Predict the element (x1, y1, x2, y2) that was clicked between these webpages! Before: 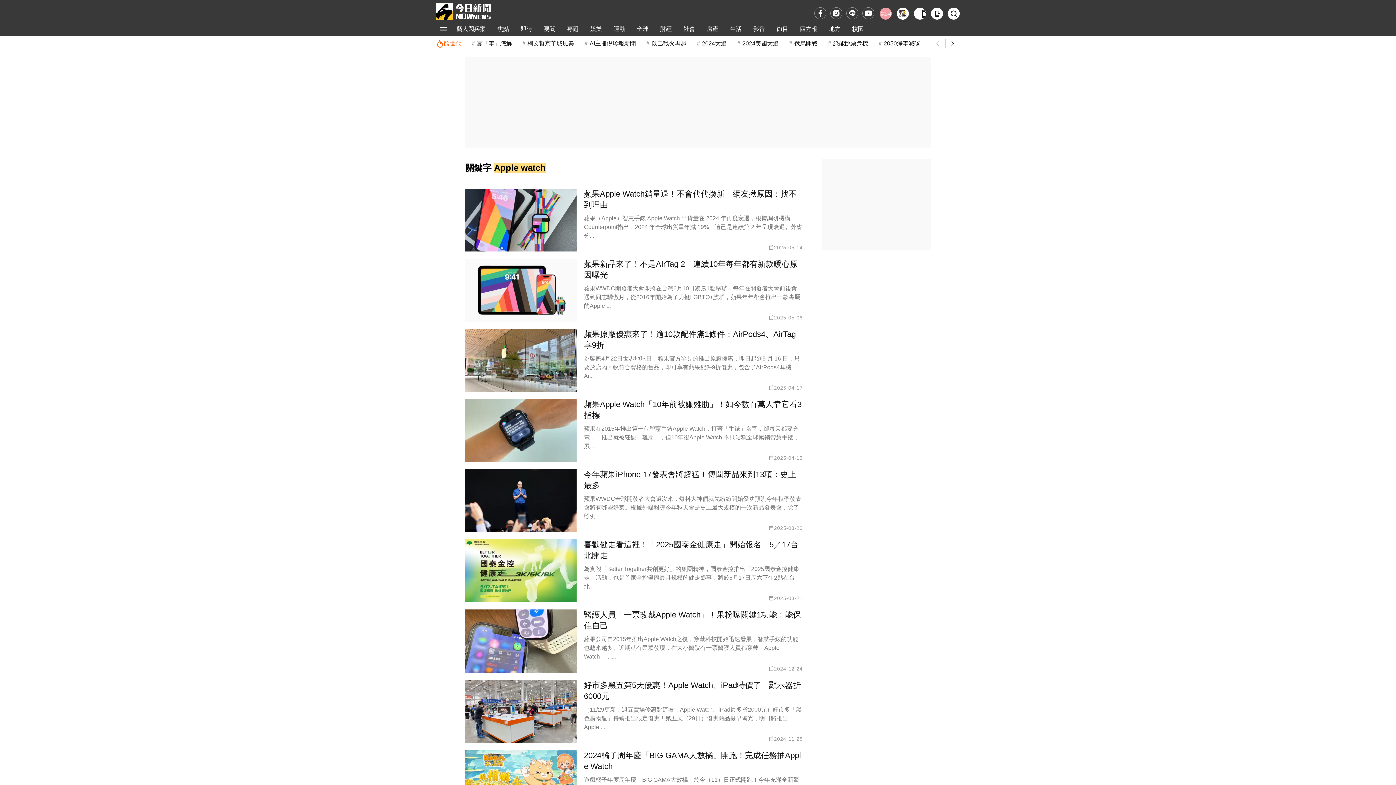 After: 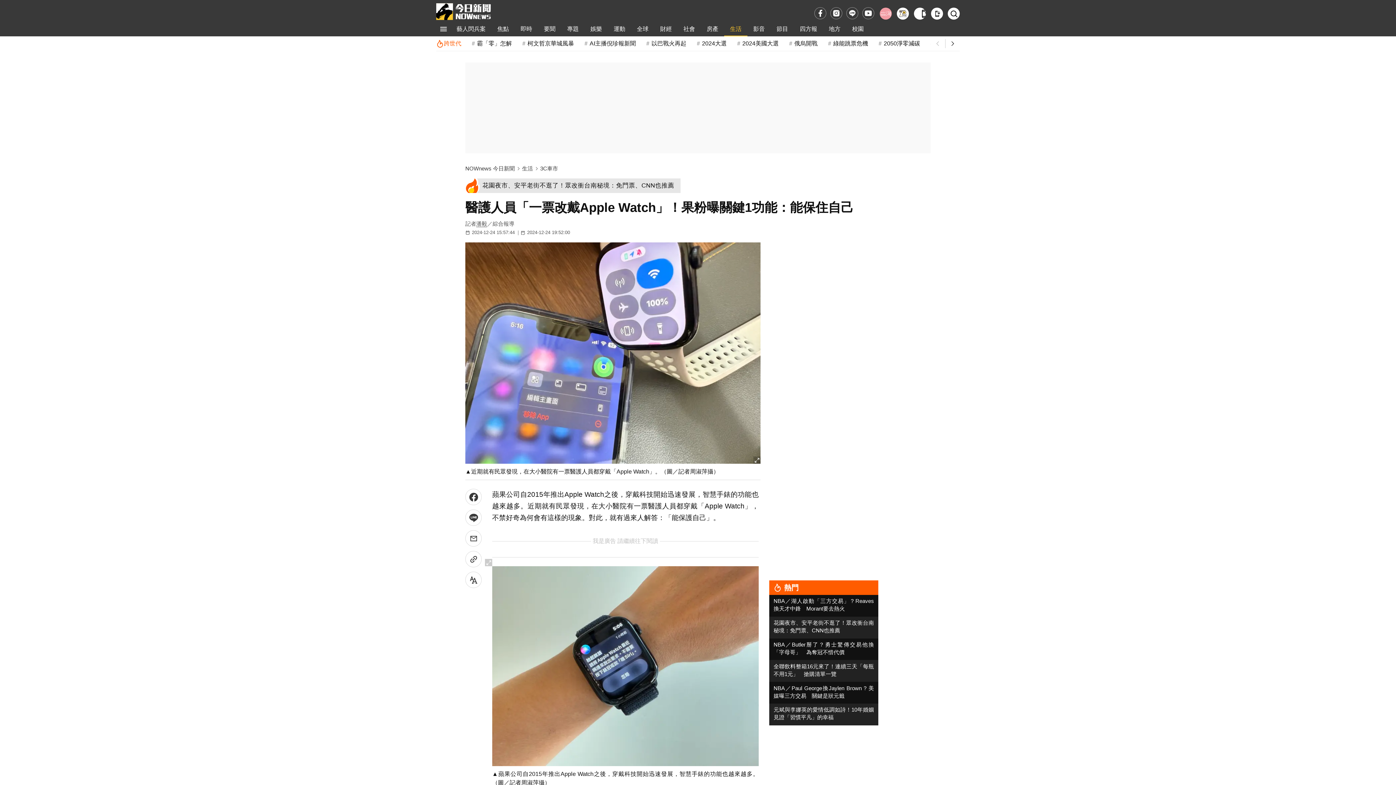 Action: label: 蘋果Apple Watch銷量退！不會代代換新　網友揪原因：找不到理由 bbox: (465, 609, 810, 672)